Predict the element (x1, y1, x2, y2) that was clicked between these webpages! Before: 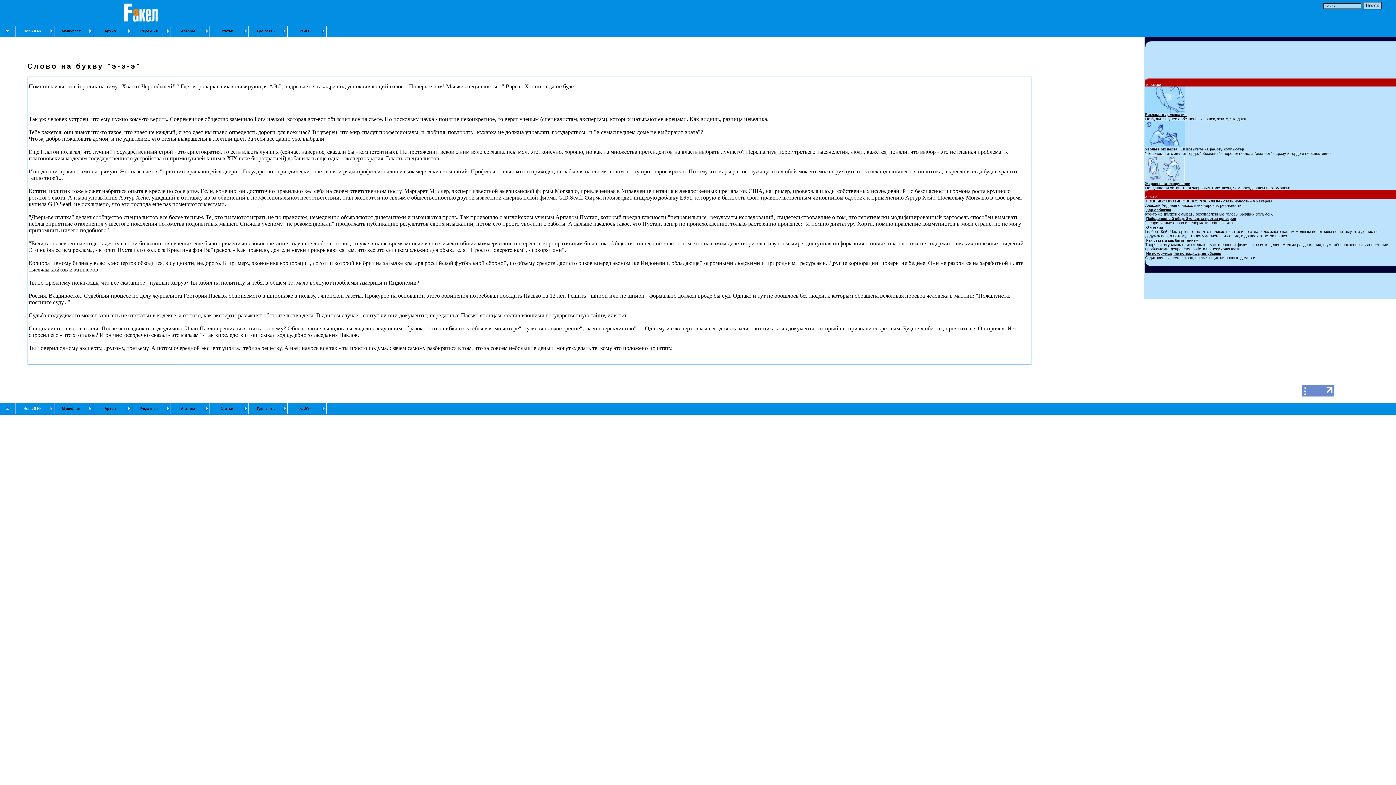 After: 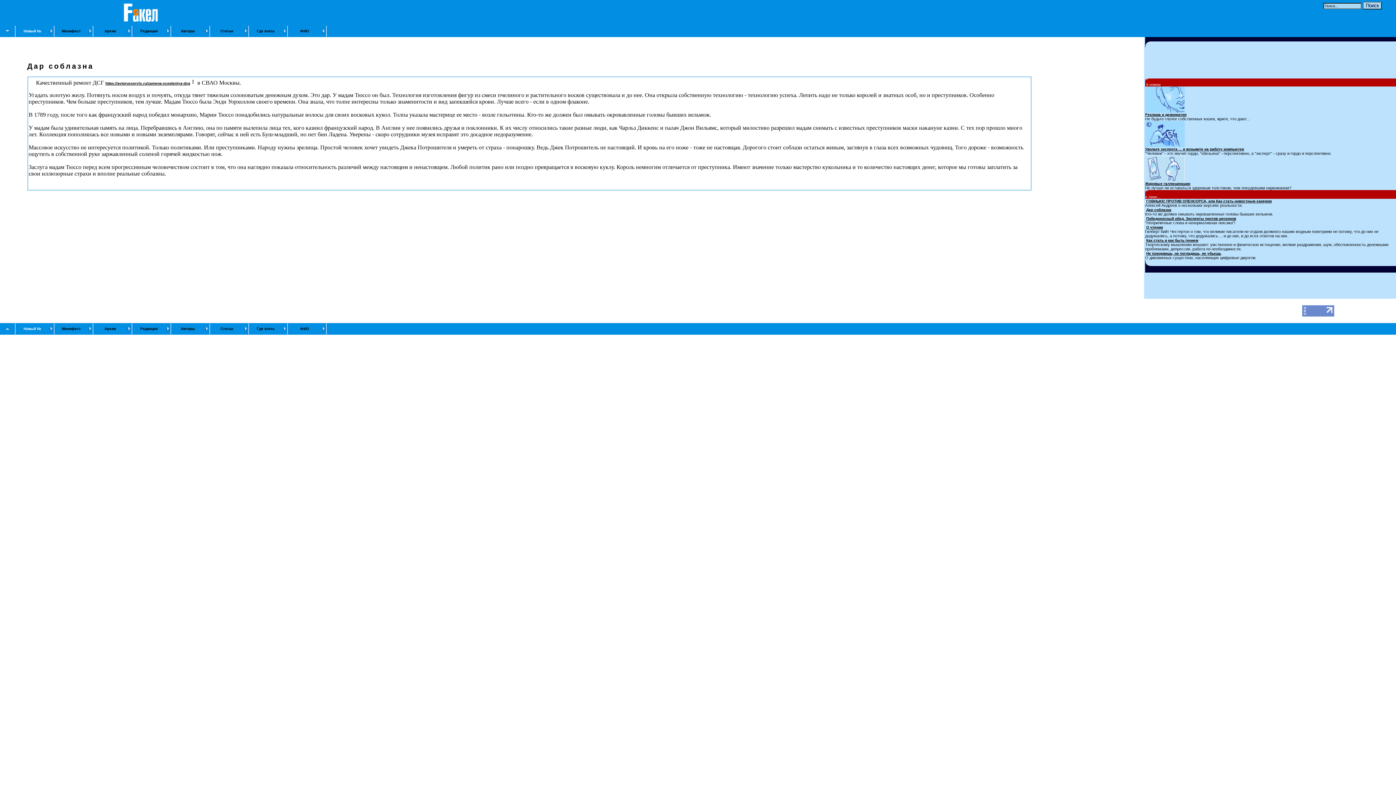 Action: bbox: (1146, 208, 1171, 212) label: Дар соблазна